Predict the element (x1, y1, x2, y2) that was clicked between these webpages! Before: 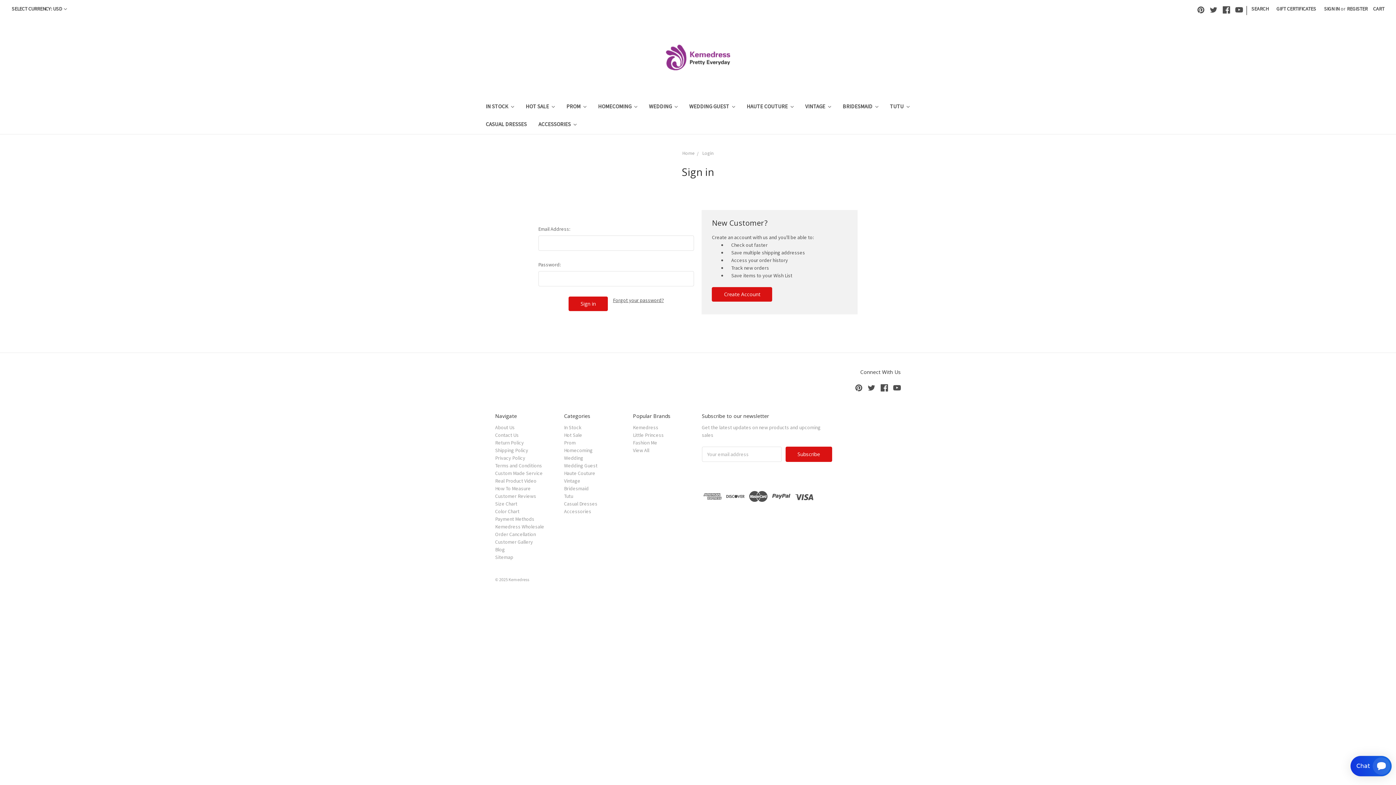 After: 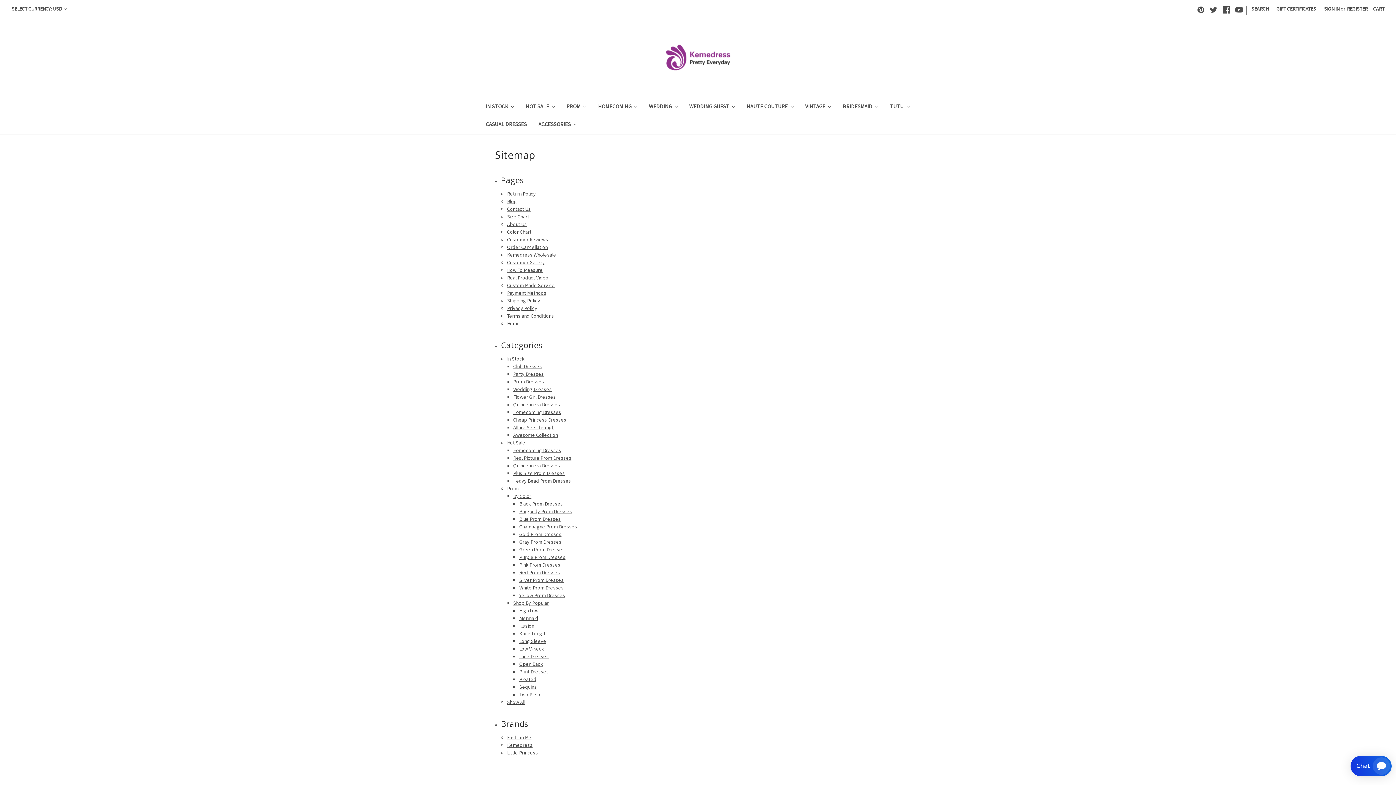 Action: label: Sitemap bbox: (495, 554, 513, 560)